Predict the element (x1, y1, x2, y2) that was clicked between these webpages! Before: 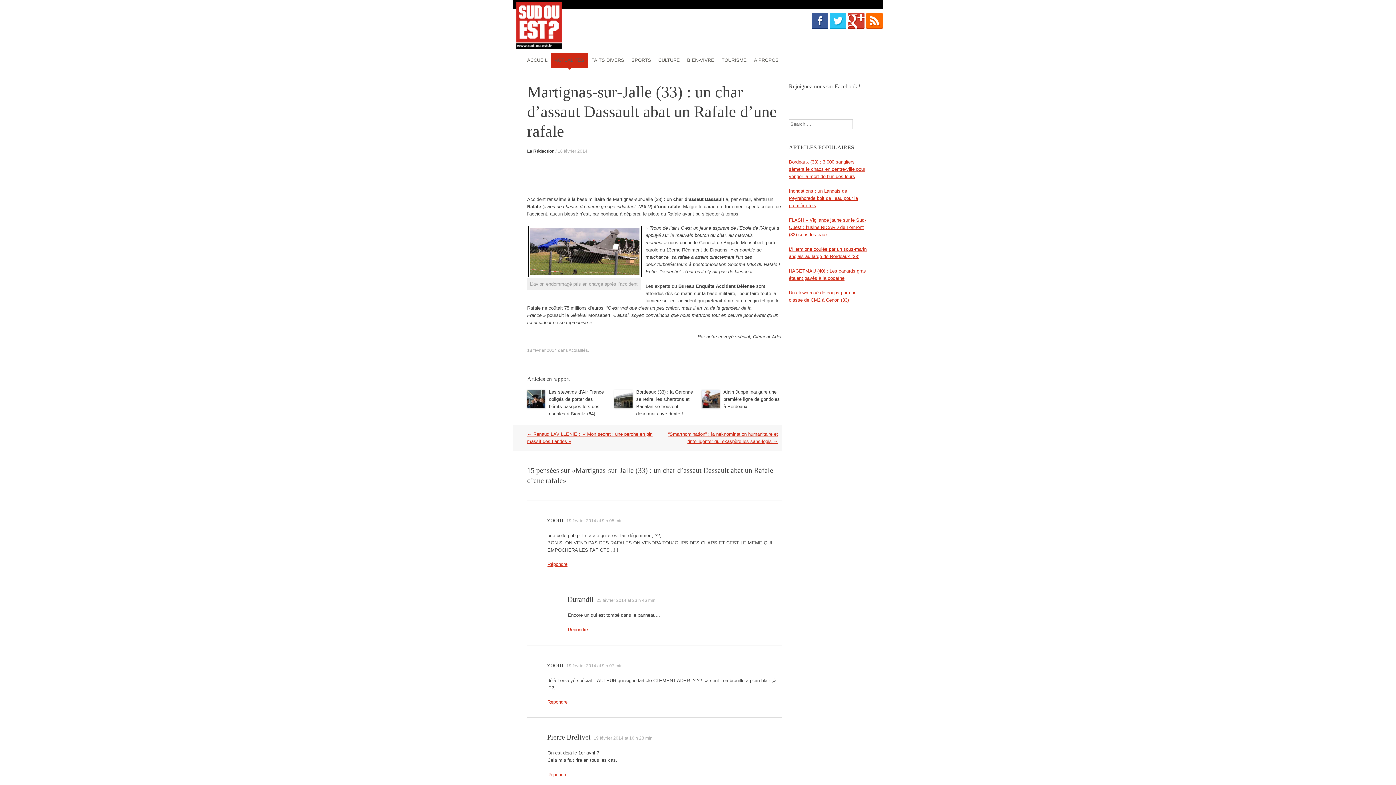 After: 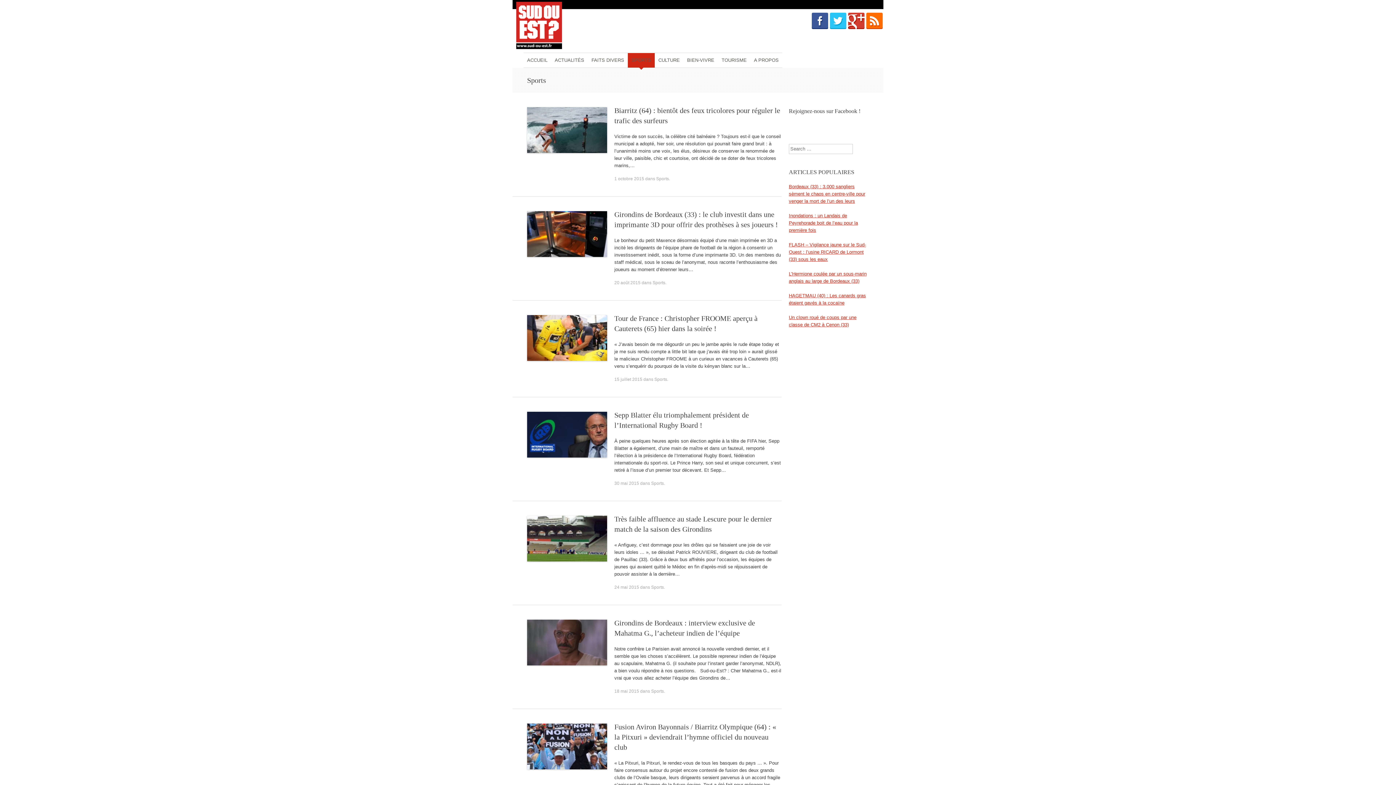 Action: label: SPORTS bbox: (628, 52, 654, 68)